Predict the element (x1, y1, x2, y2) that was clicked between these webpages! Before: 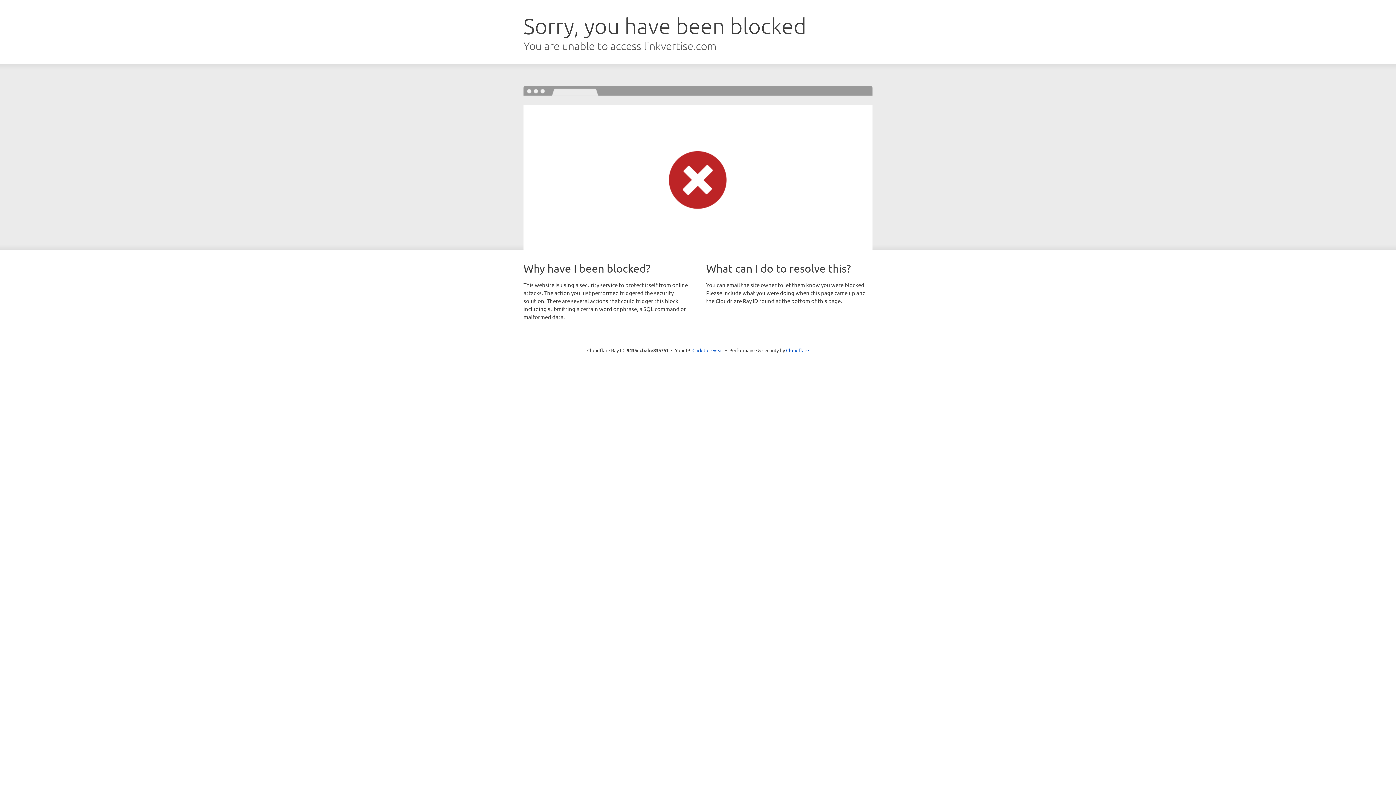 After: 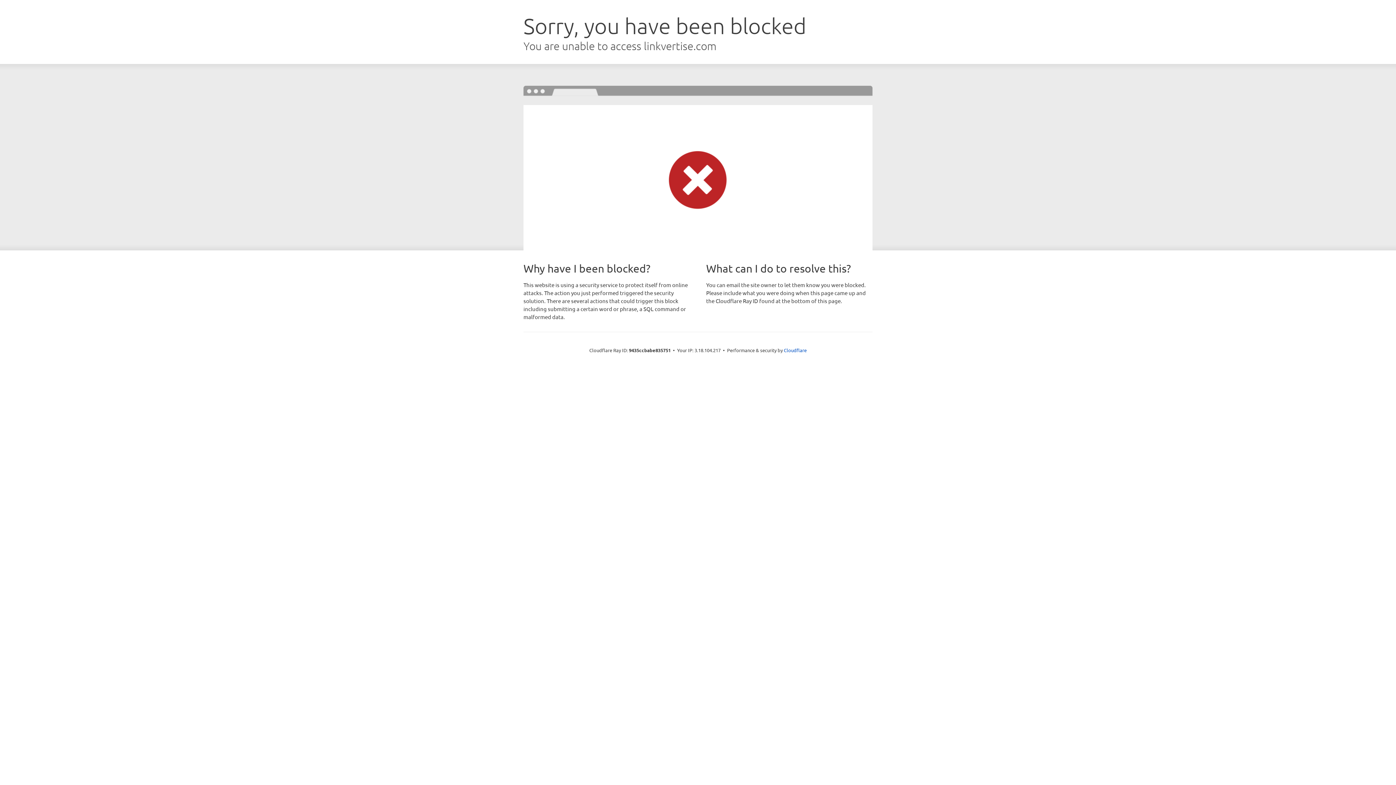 Action: bbox: (692, 346, 723, 353) label: Click to reveal